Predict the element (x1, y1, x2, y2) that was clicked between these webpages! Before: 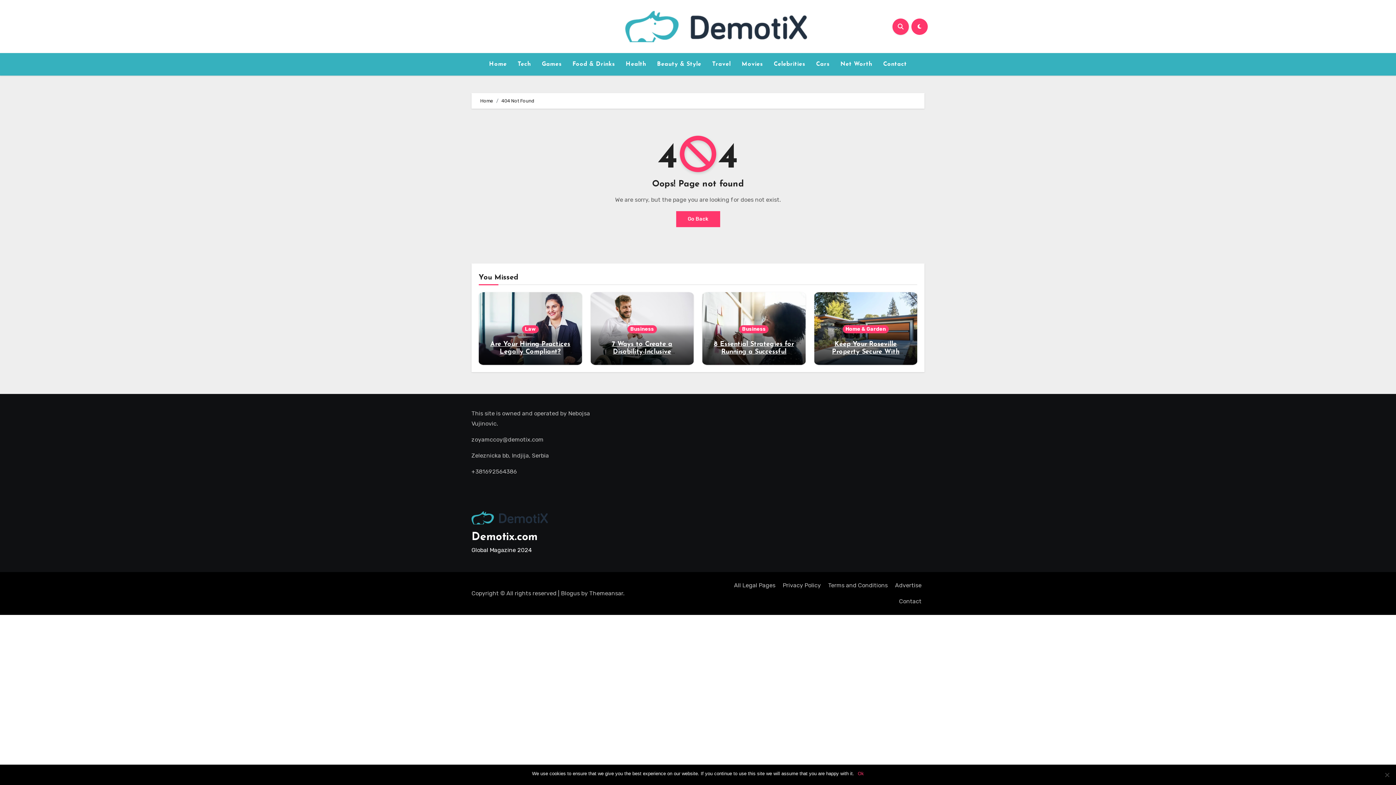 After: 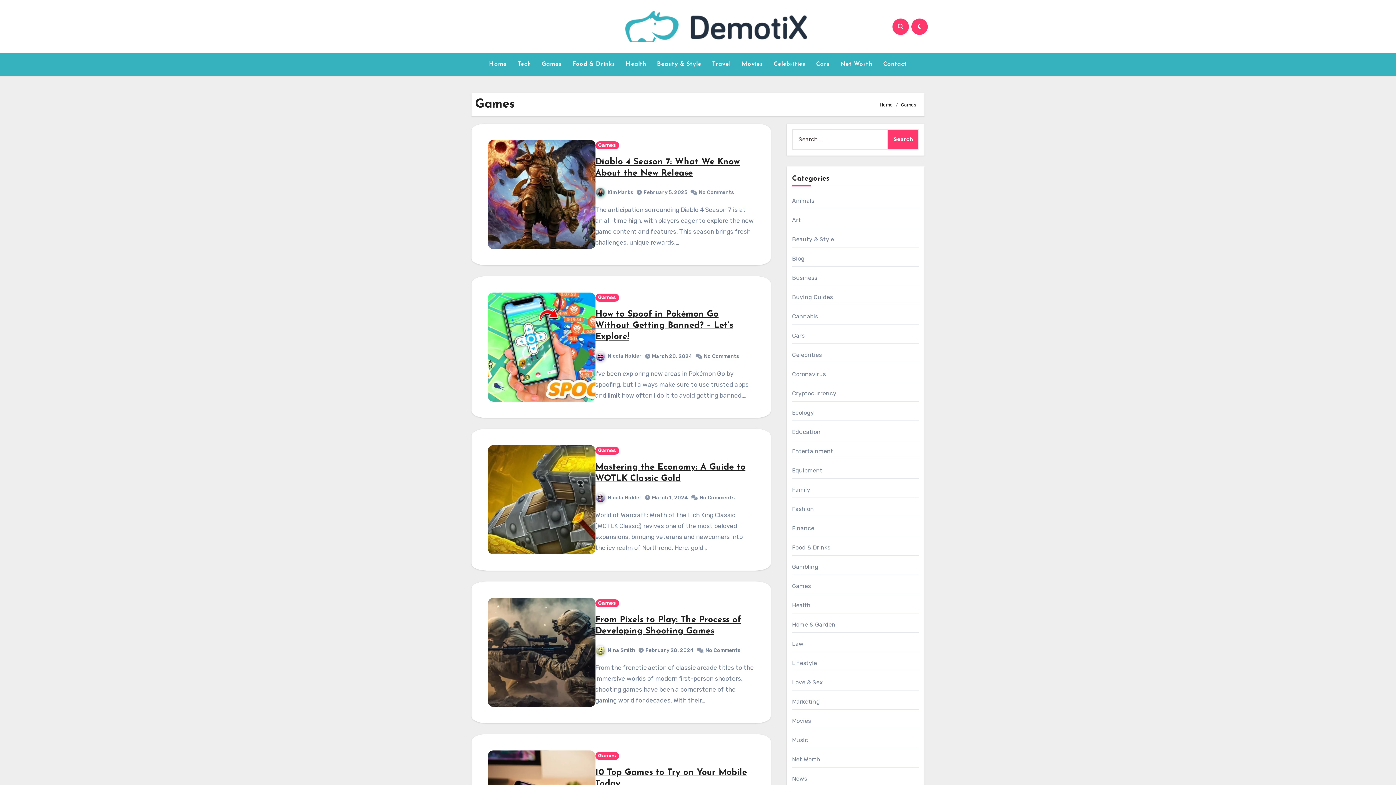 Action: bbox: (536, 56, 567, 72) label: Games